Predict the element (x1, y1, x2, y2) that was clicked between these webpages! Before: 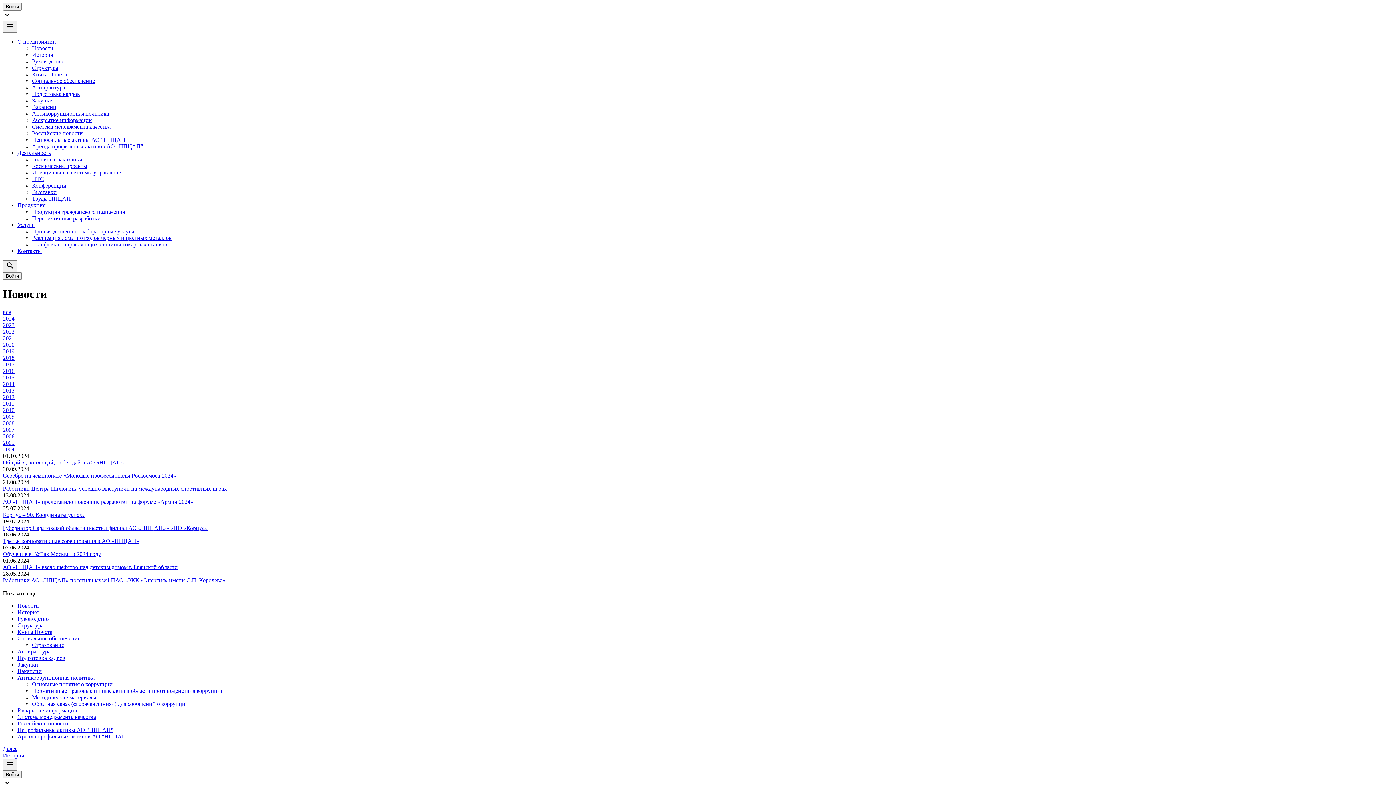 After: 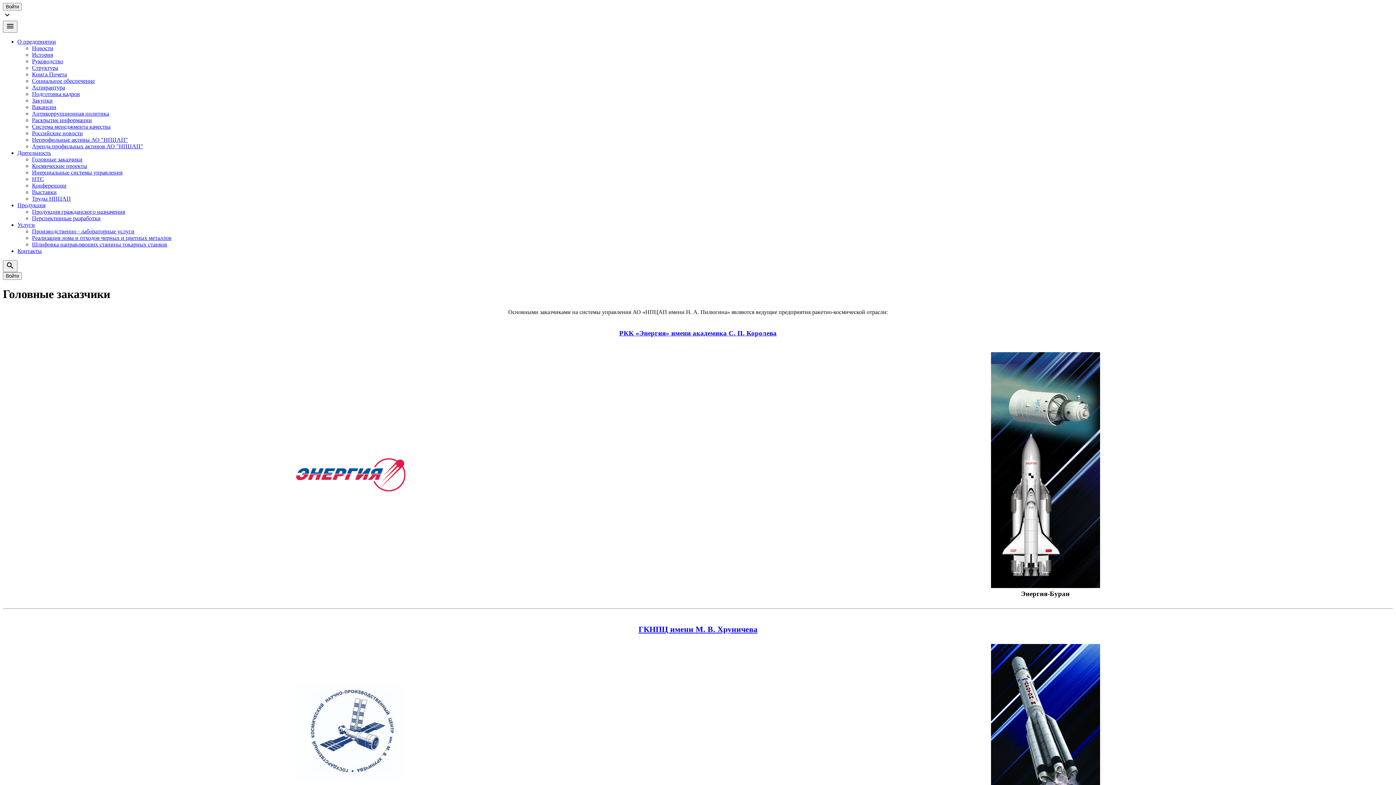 Action: bbox: (32, 156, 82, 162) label: Головные заказчики